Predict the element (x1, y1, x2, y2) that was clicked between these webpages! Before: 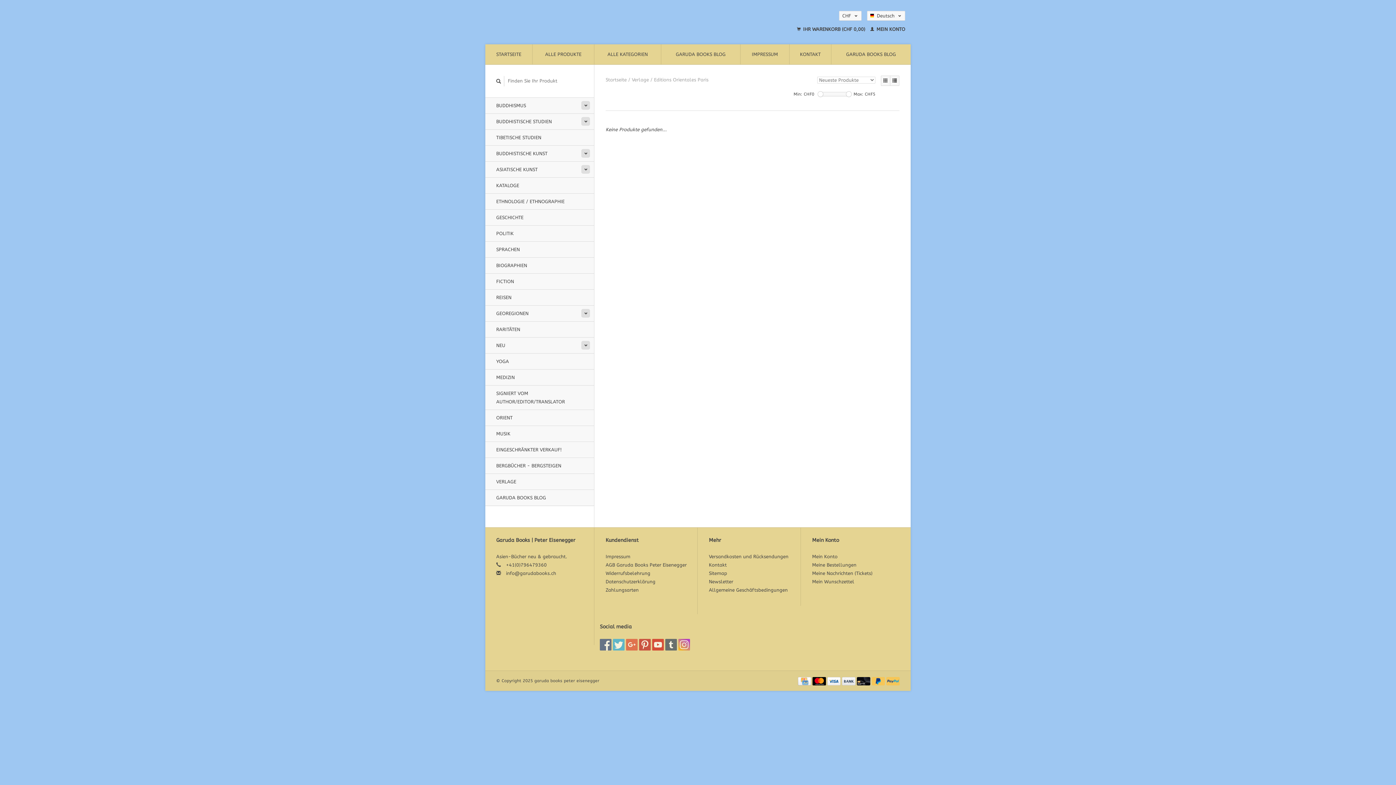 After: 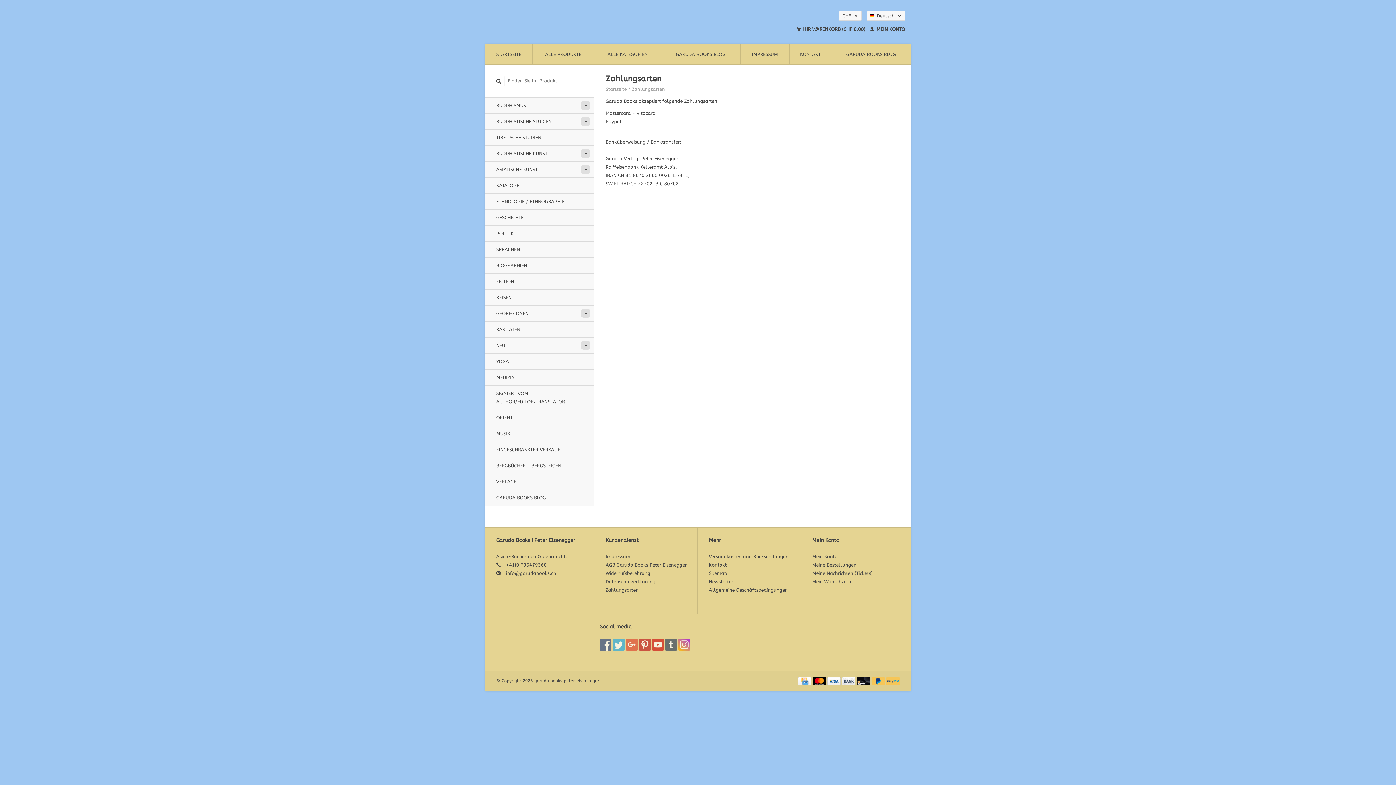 Action: bbox: (605, 587, 638, 593) label: Zahlungsarten